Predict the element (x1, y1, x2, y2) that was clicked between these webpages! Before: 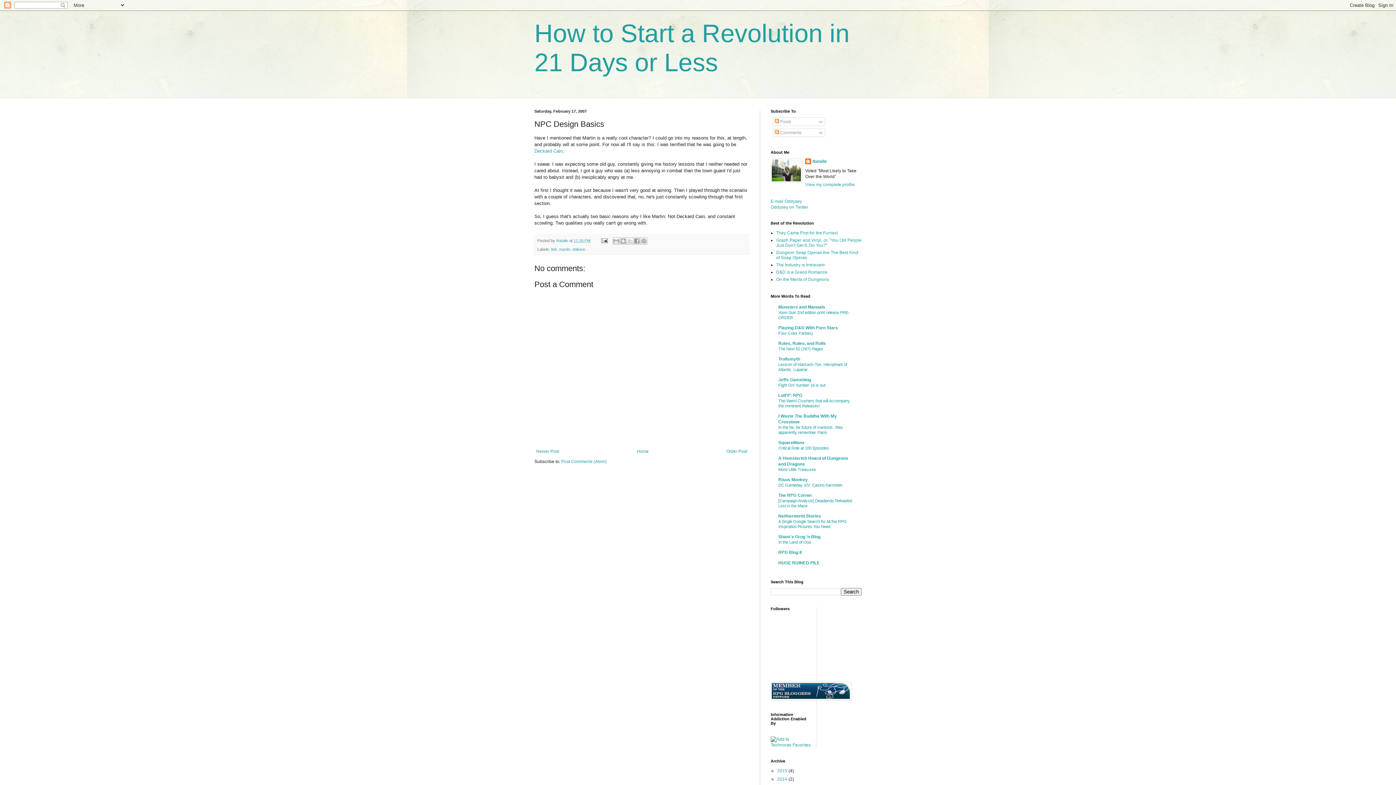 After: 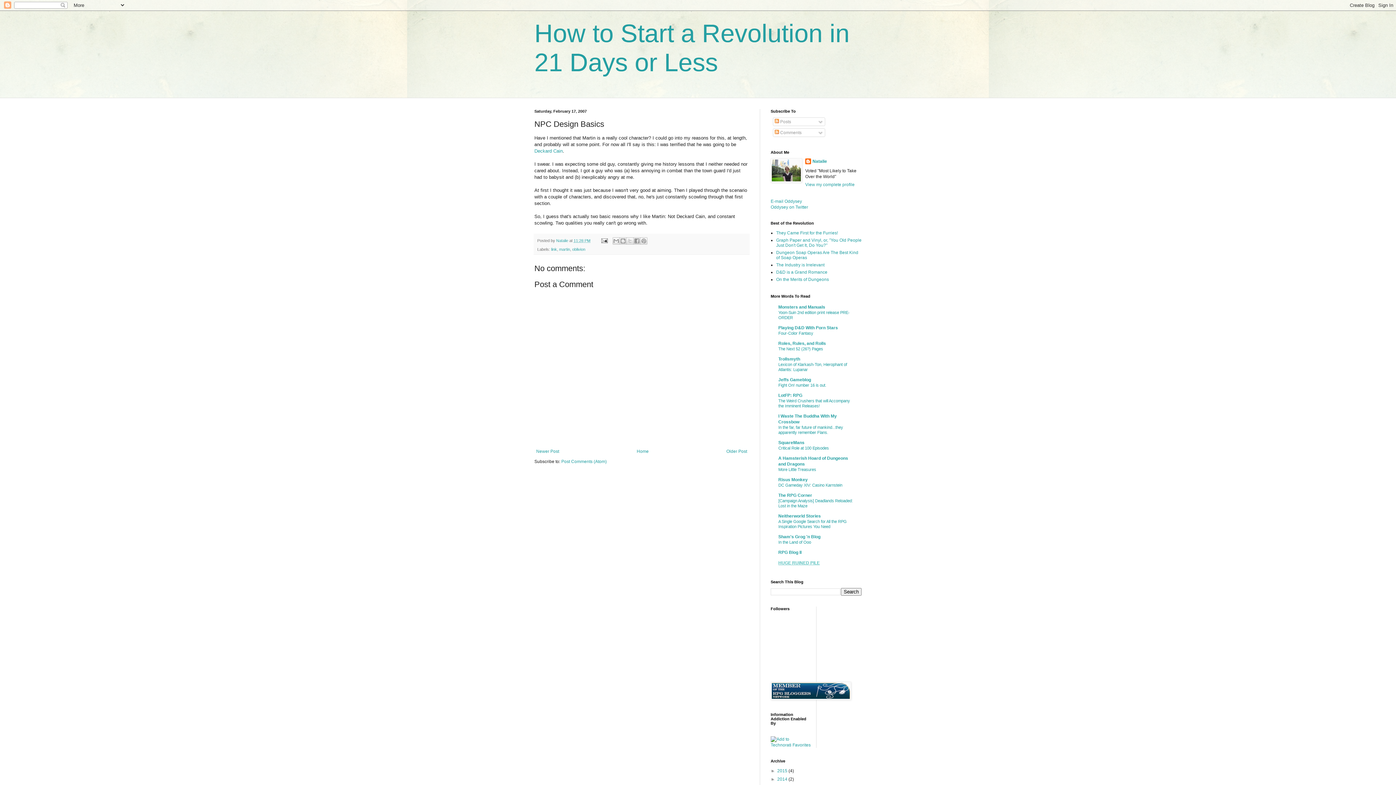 Action: bbox: (778, 560, 820, 565) label: HUGE RUINED PILE